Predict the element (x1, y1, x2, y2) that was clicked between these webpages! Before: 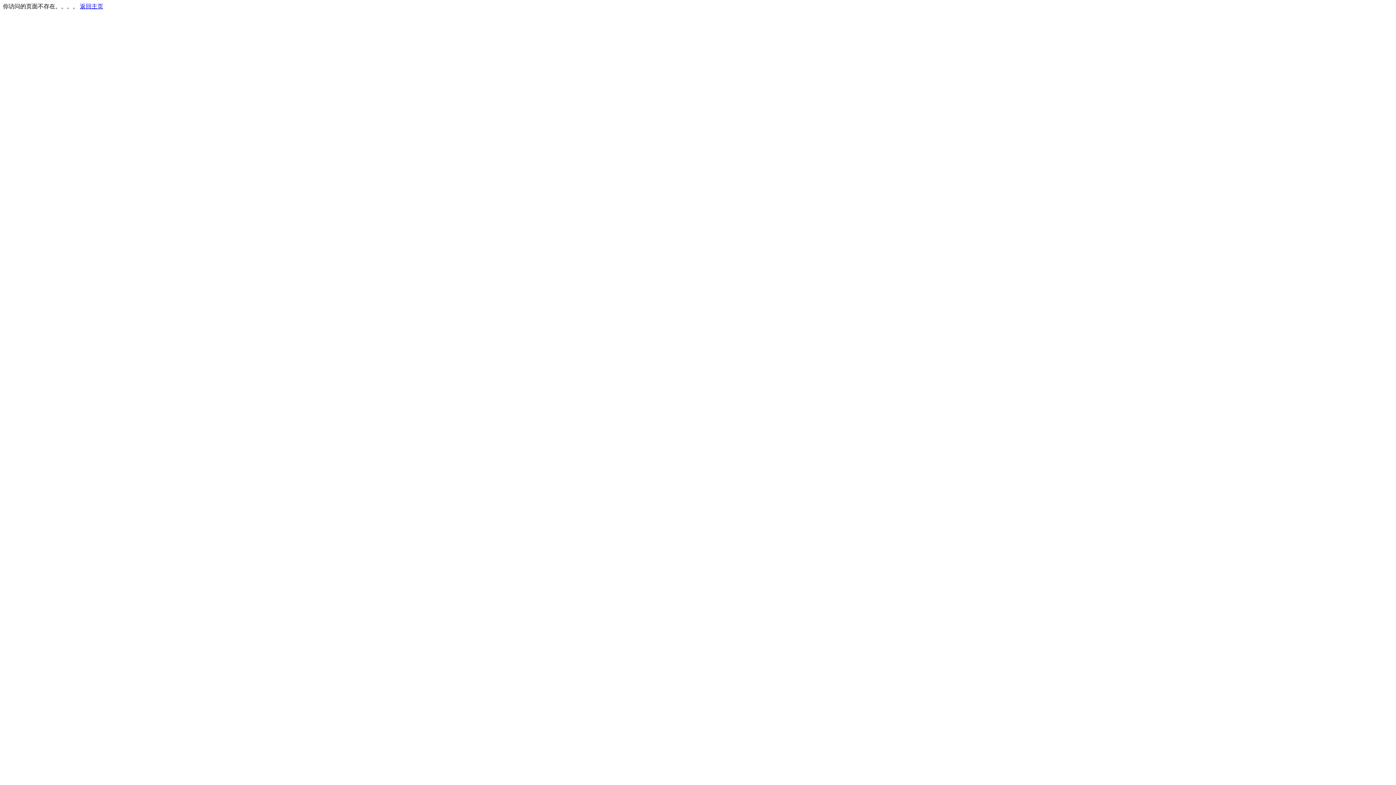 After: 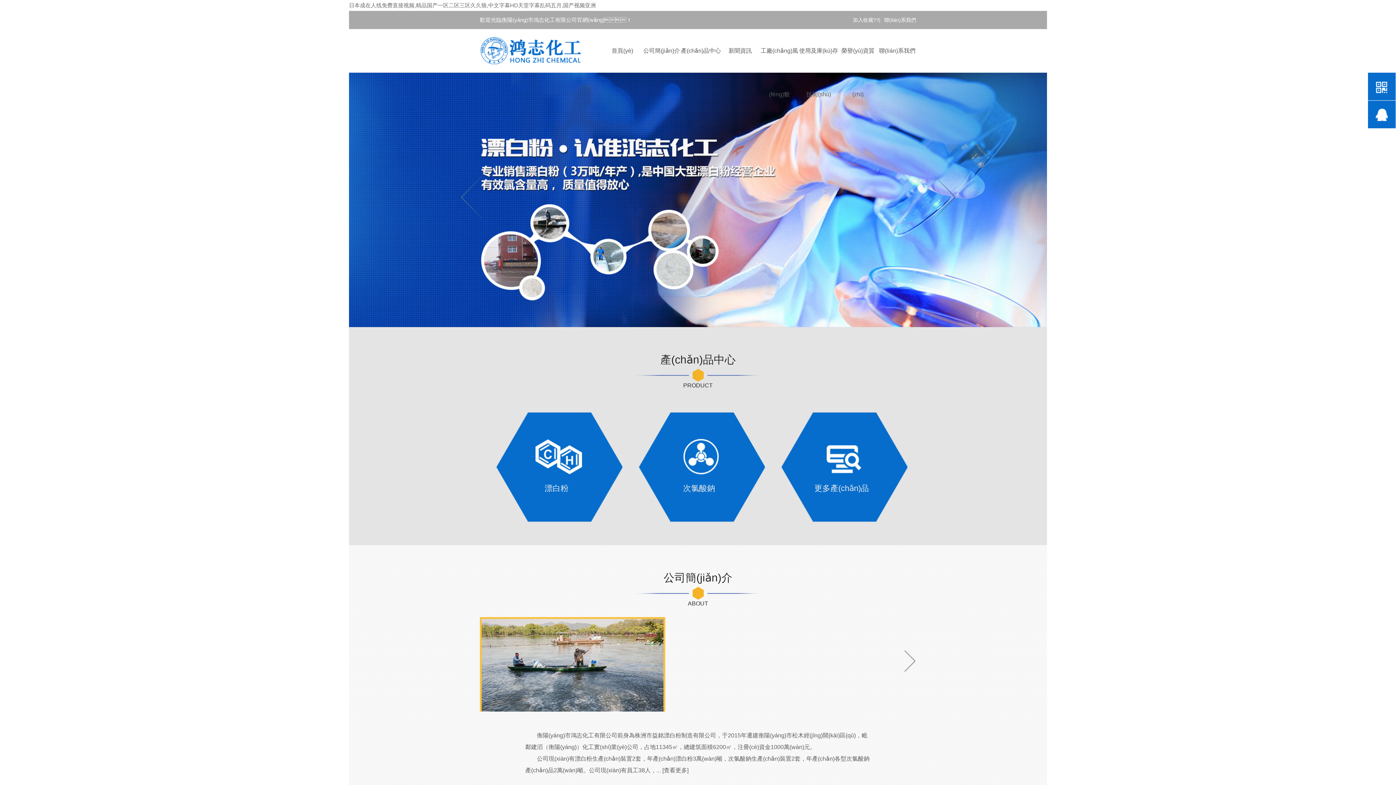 Action: bbox: (80, 3, 103, 9) label: 返回主页